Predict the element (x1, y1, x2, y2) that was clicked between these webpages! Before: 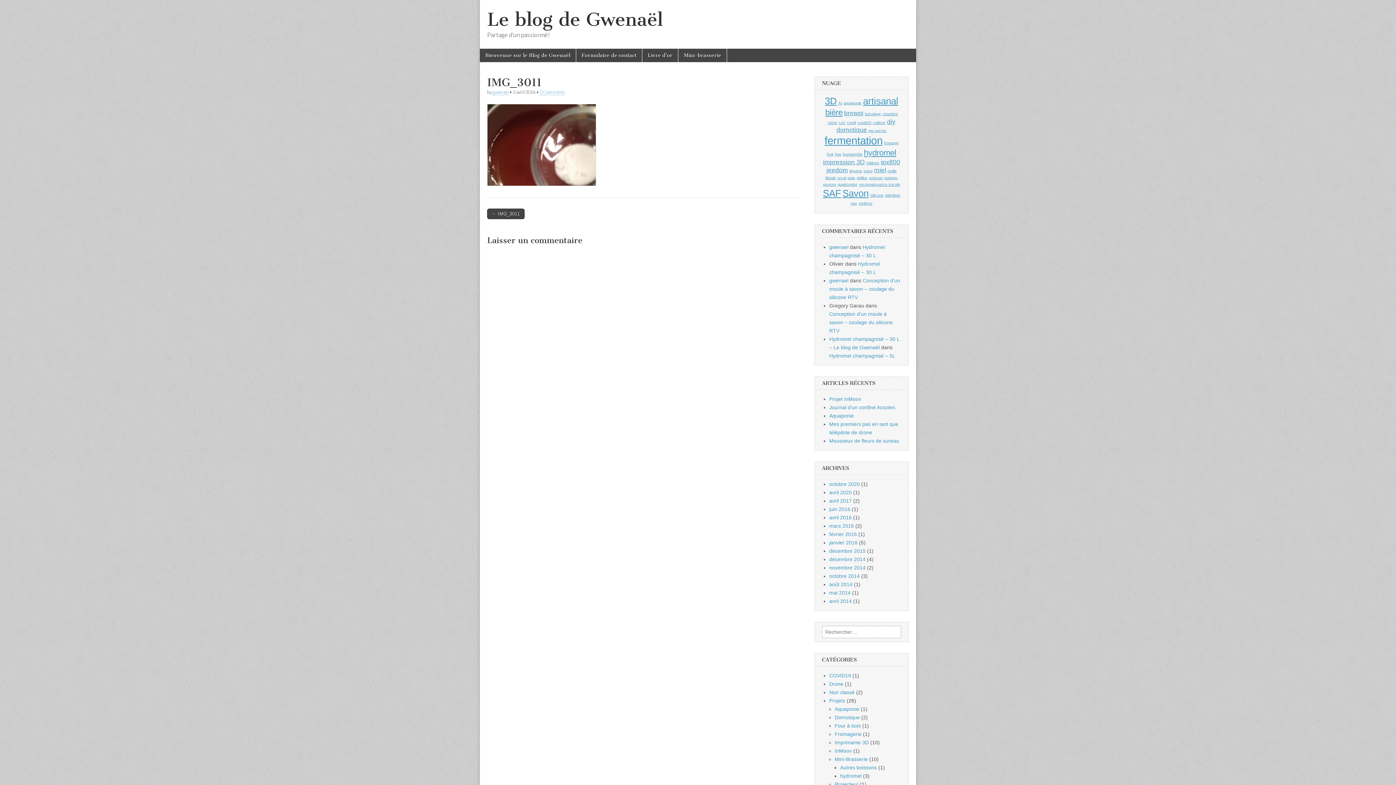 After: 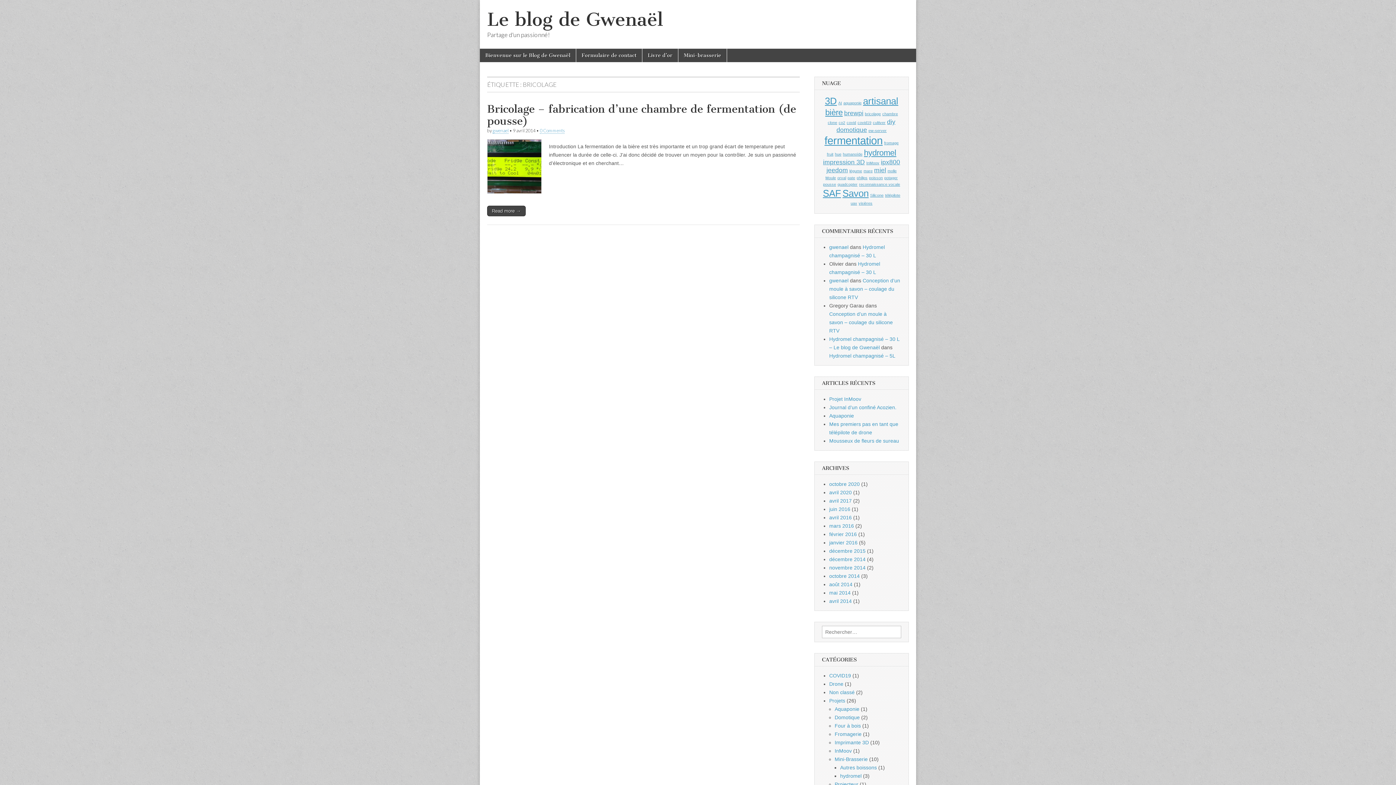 Action: bbox: (865, 111, 881, 116) label: bricolage (1 élément)